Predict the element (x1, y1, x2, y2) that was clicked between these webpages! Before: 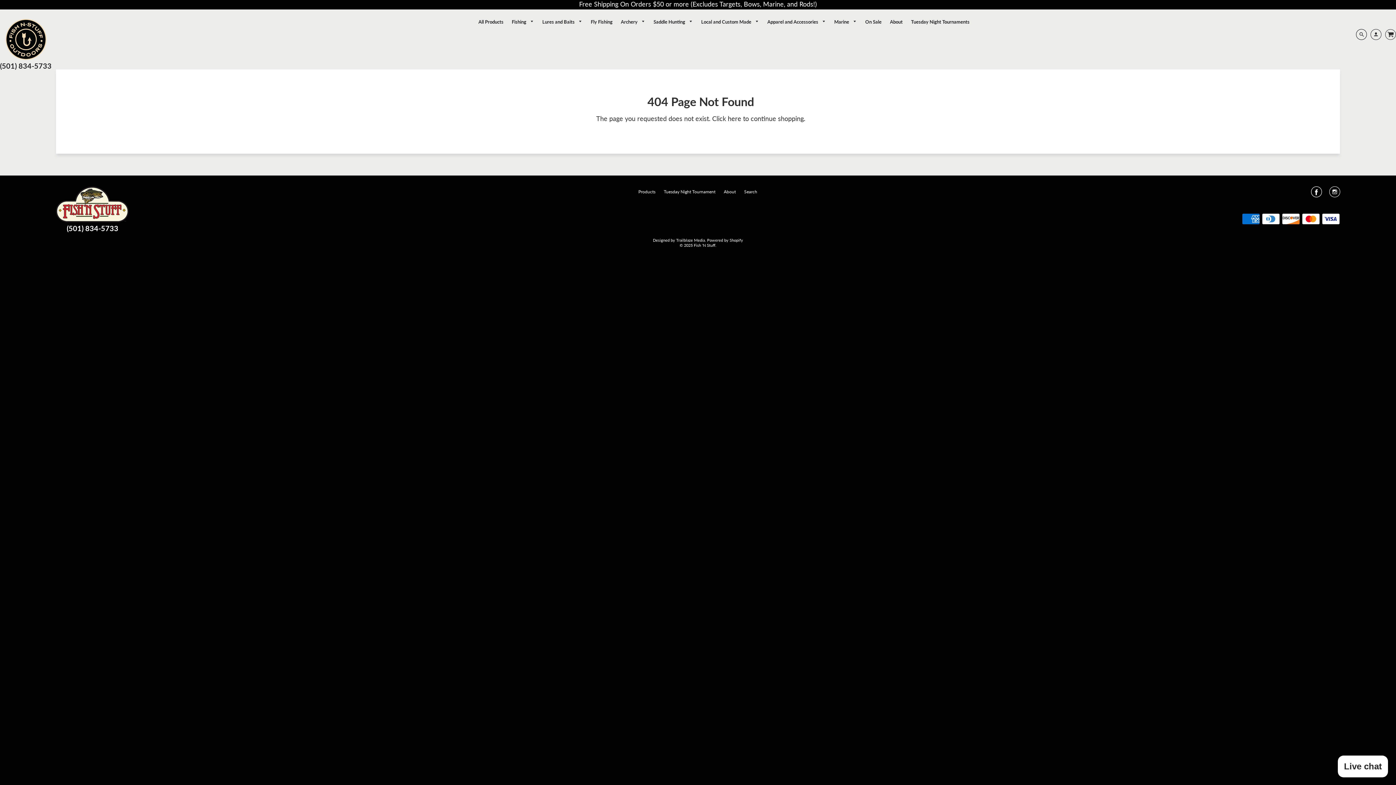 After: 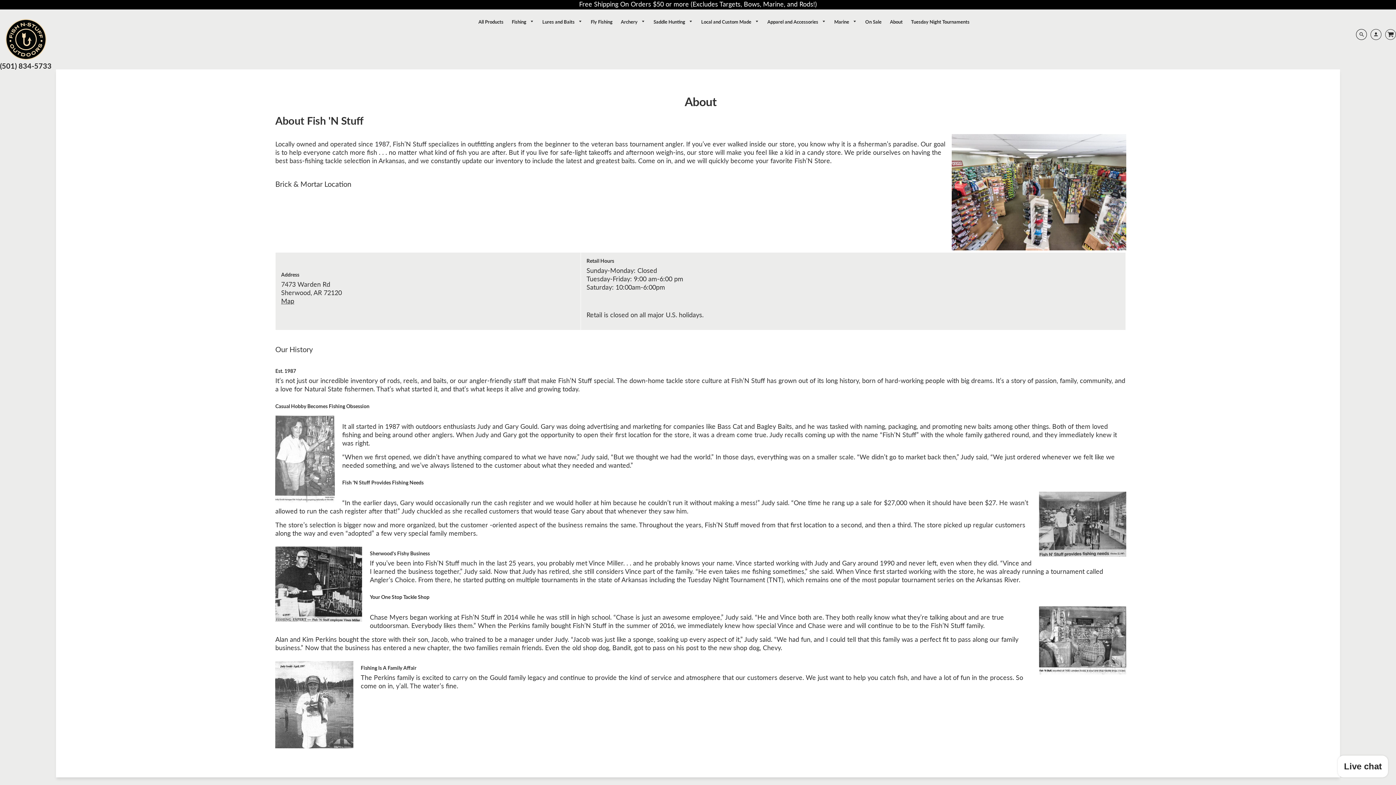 Action: bbox: (720, 186, 739, 196) label: About